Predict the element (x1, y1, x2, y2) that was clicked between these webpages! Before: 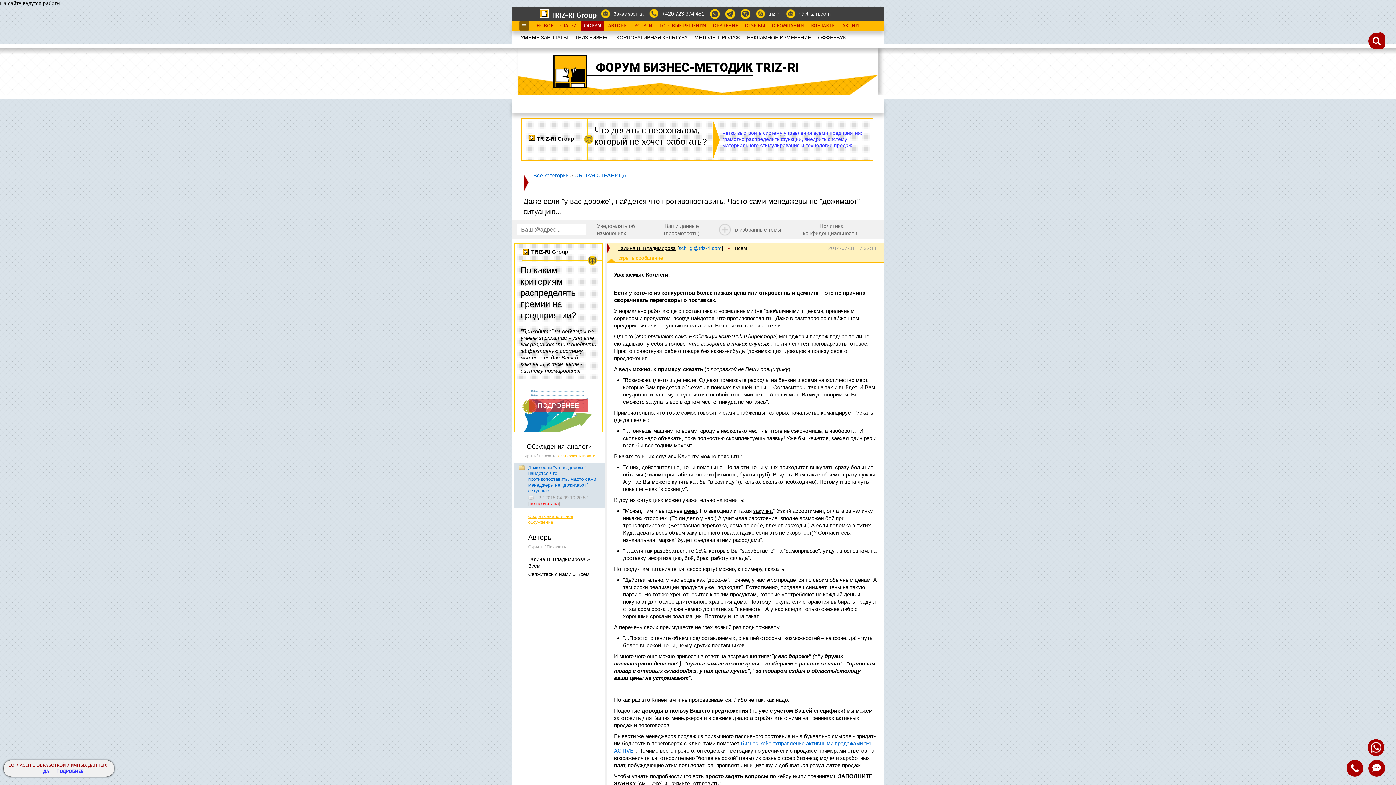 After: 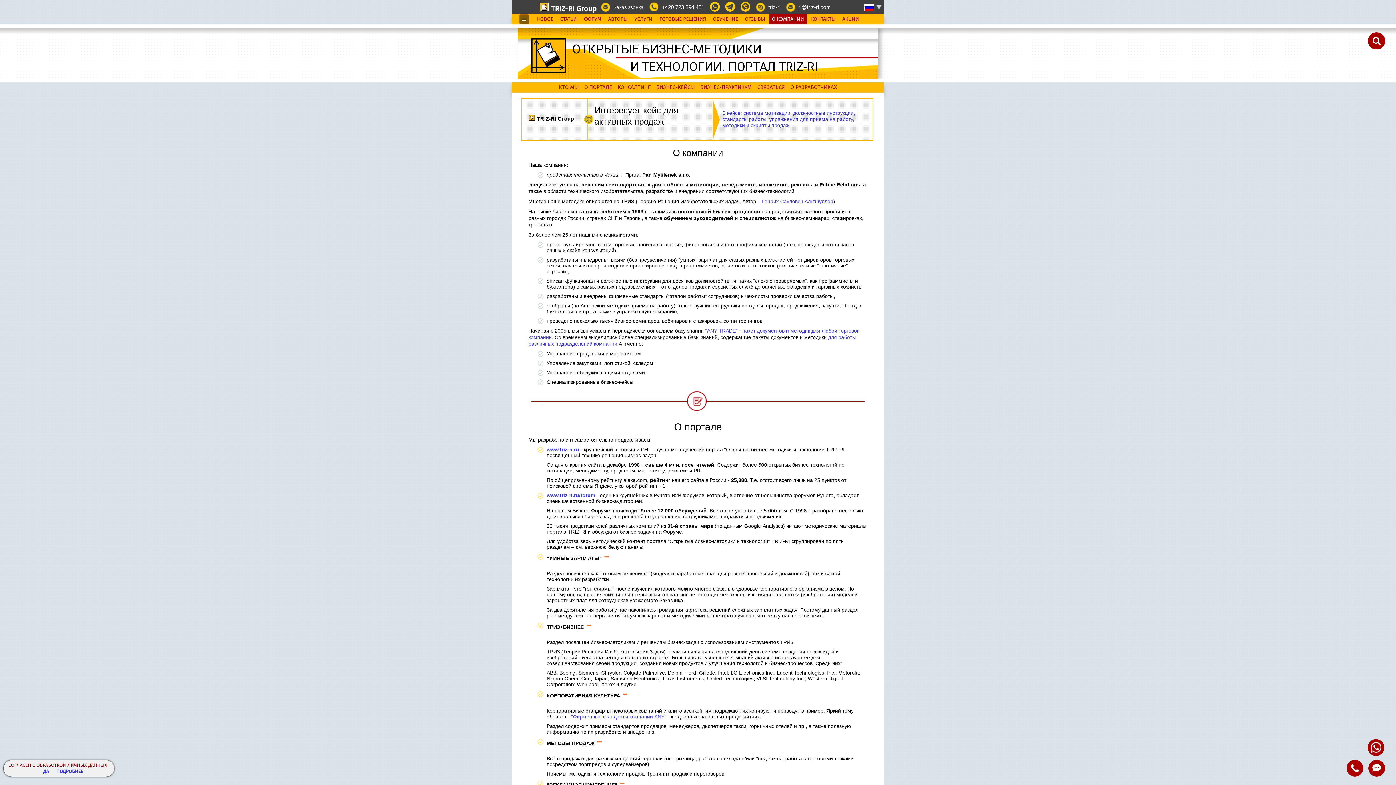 Action: bbox: (594, 14, 596, 20)